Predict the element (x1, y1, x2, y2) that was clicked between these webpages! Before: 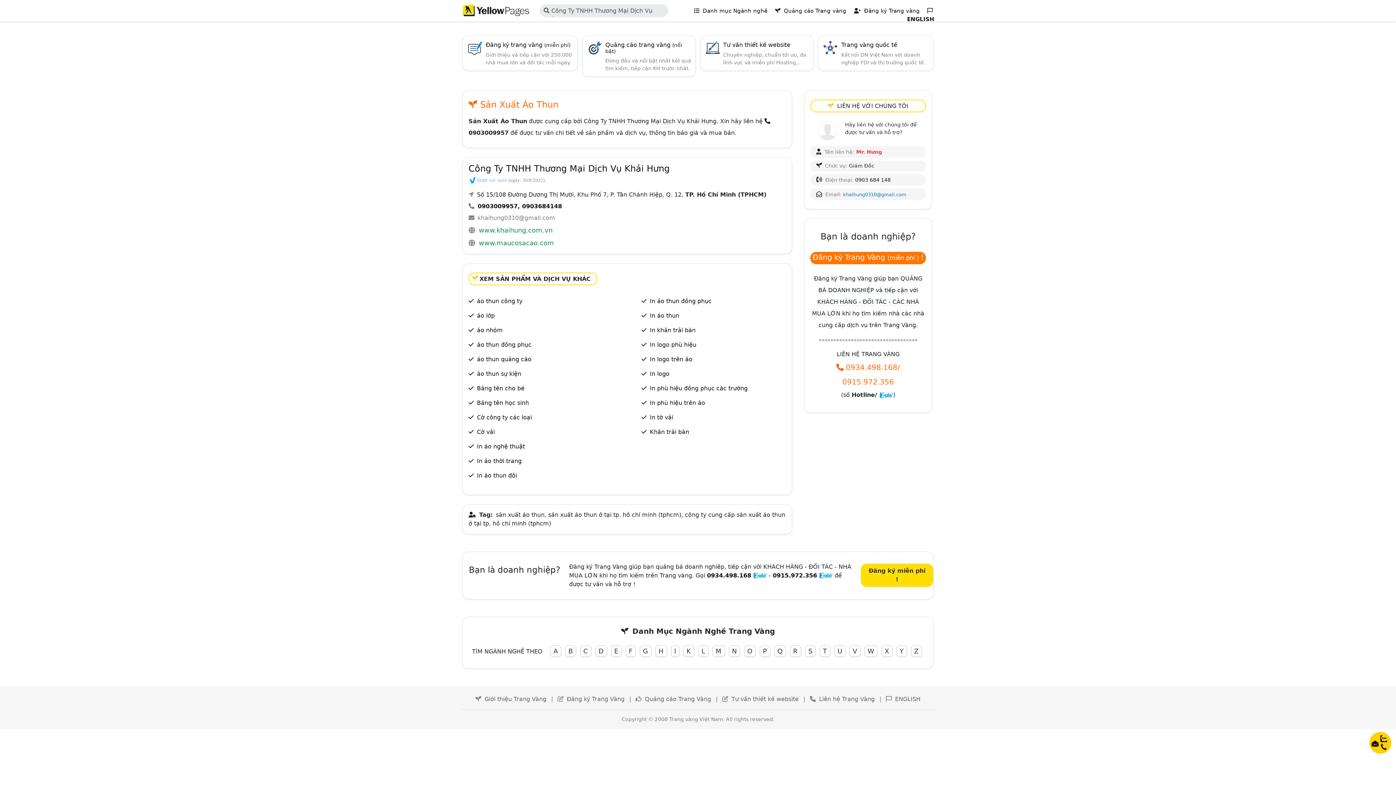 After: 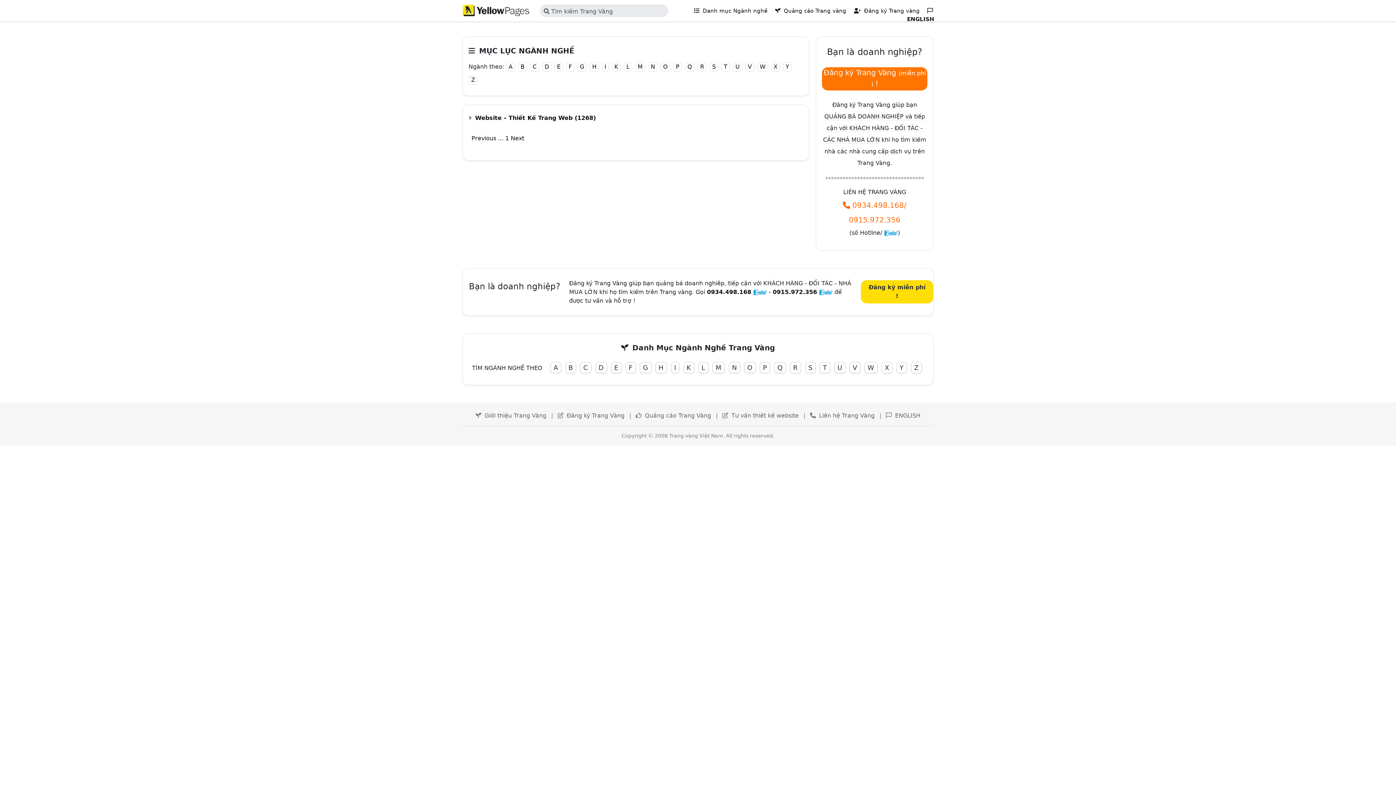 Action: bbox: (864, 645, 877, 656) label: W